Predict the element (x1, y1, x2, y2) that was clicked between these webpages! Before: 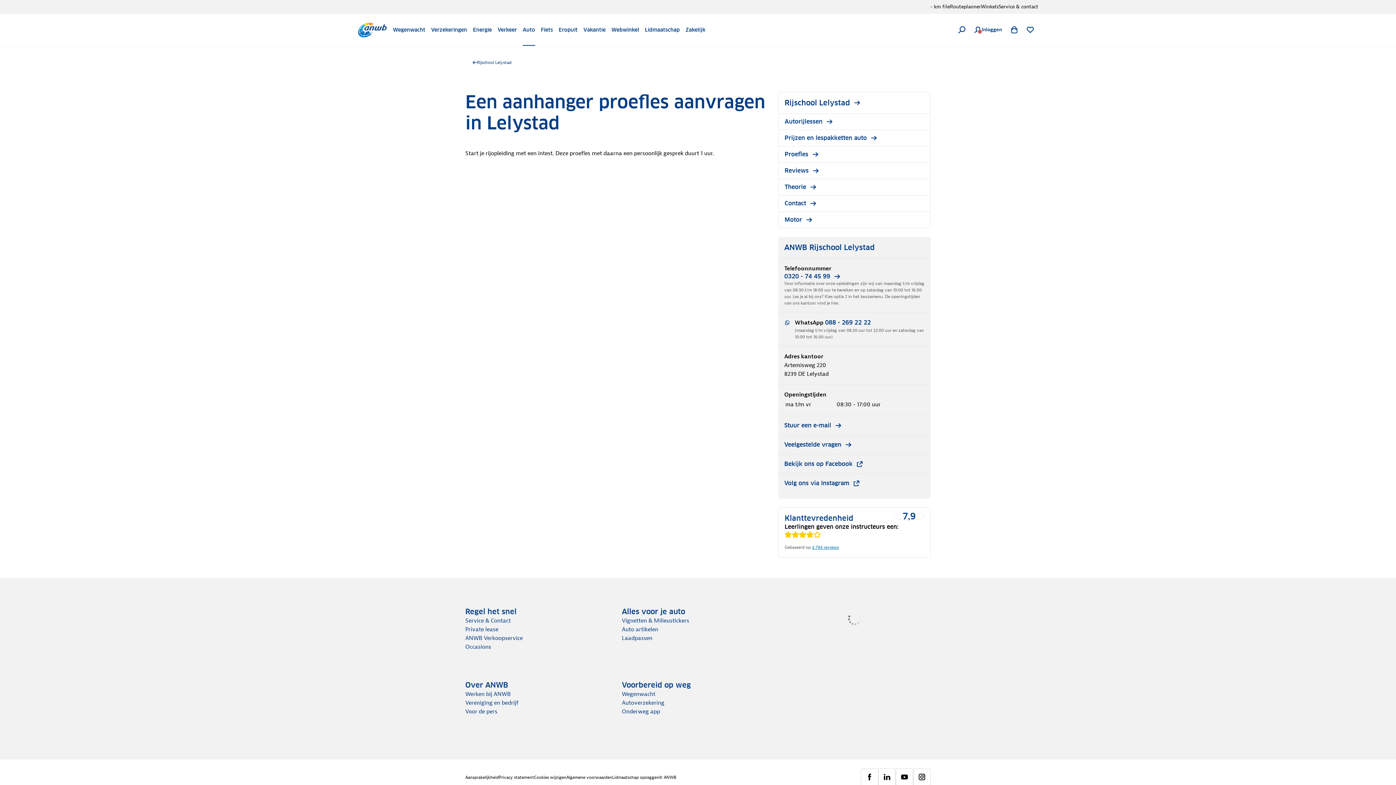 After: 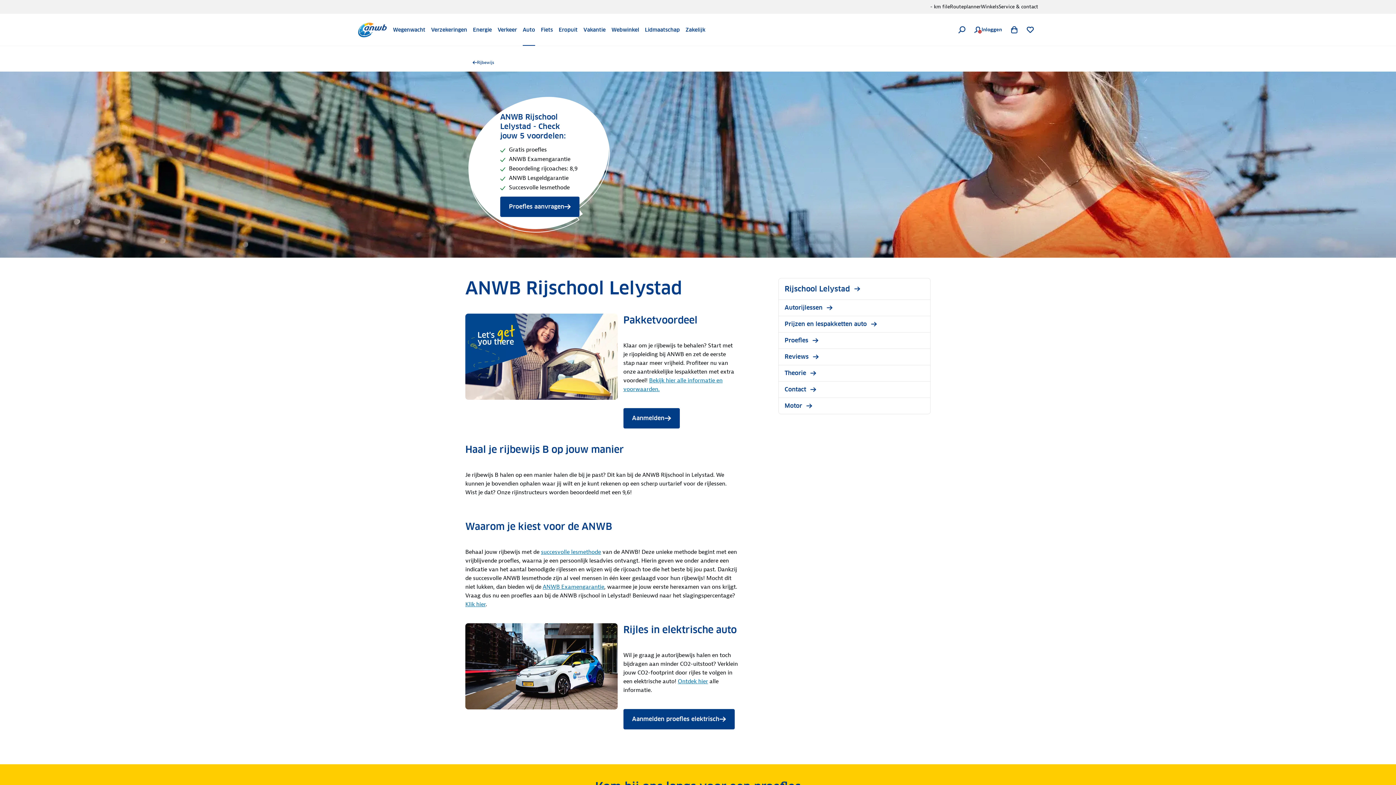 Action: label: Rijschool Lelystad
  bbox: (784, 98, 924, 107)